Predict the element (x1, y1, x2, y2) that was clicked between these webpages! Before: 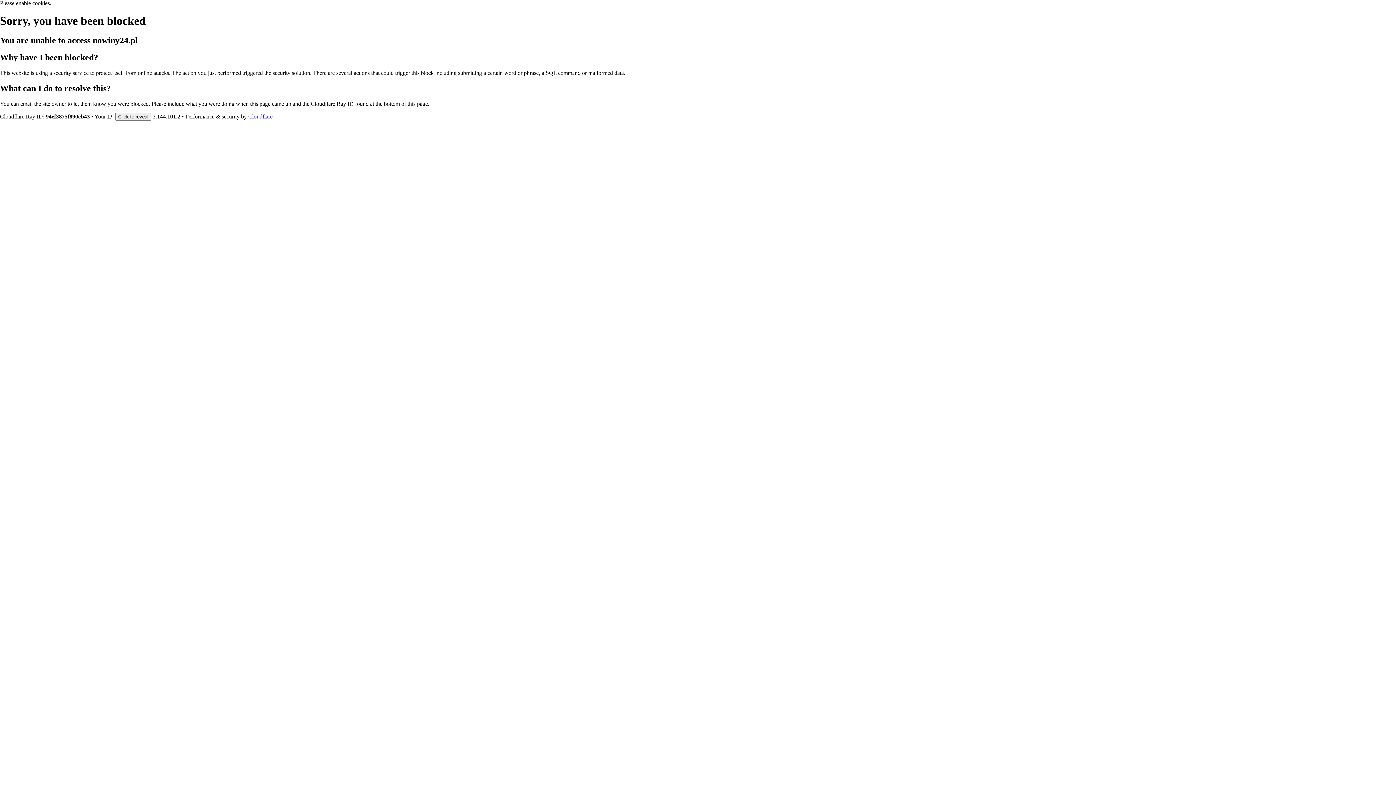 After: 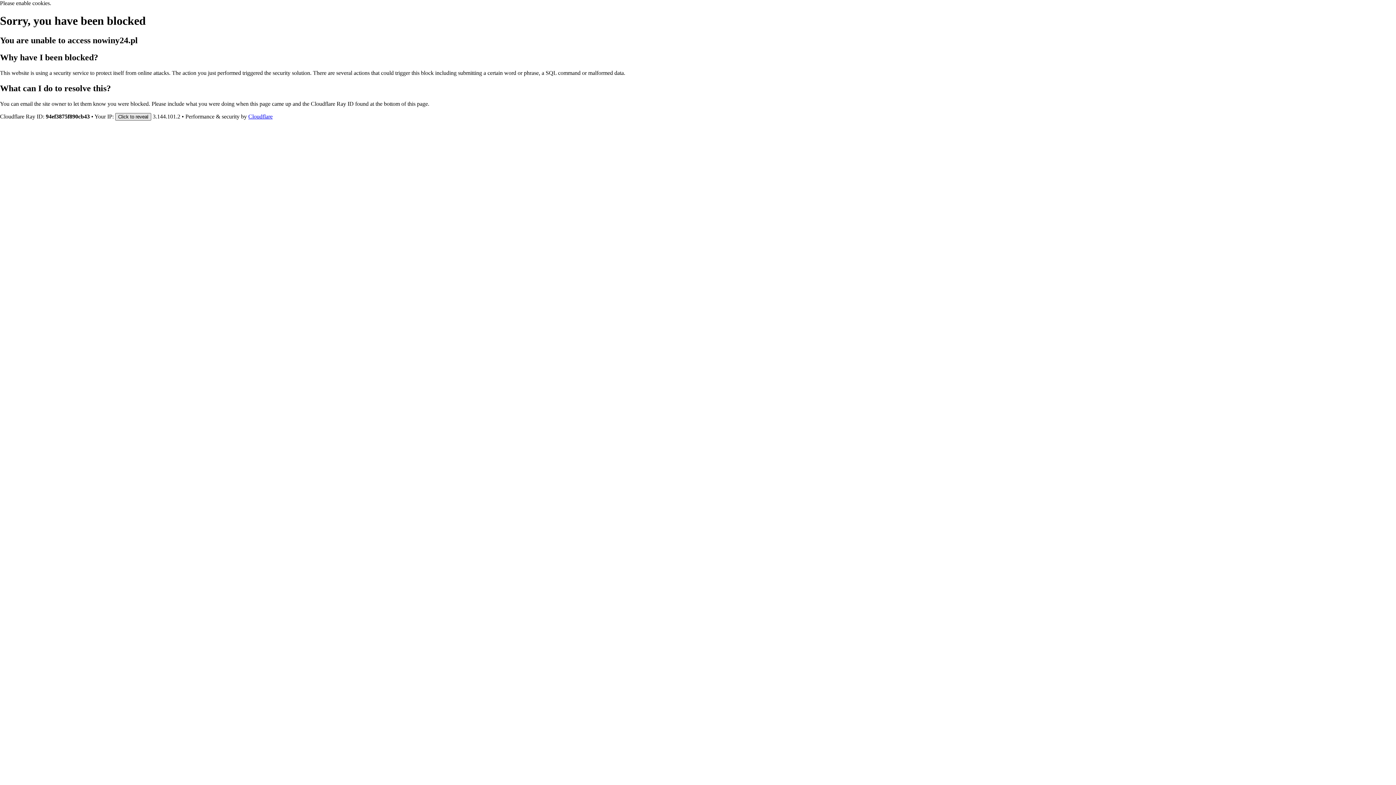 Action: label: Click to reveal bbox: (115, 112, 151, 120)